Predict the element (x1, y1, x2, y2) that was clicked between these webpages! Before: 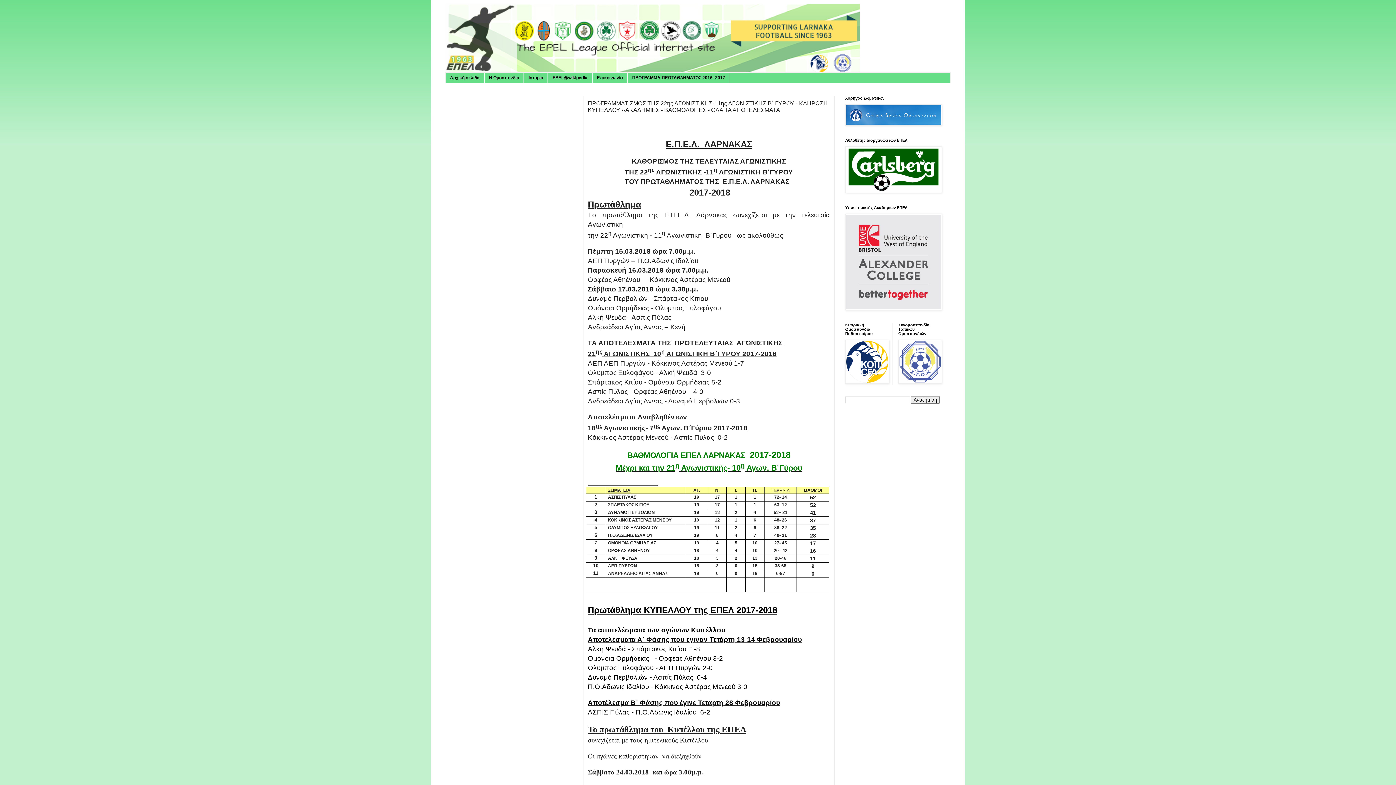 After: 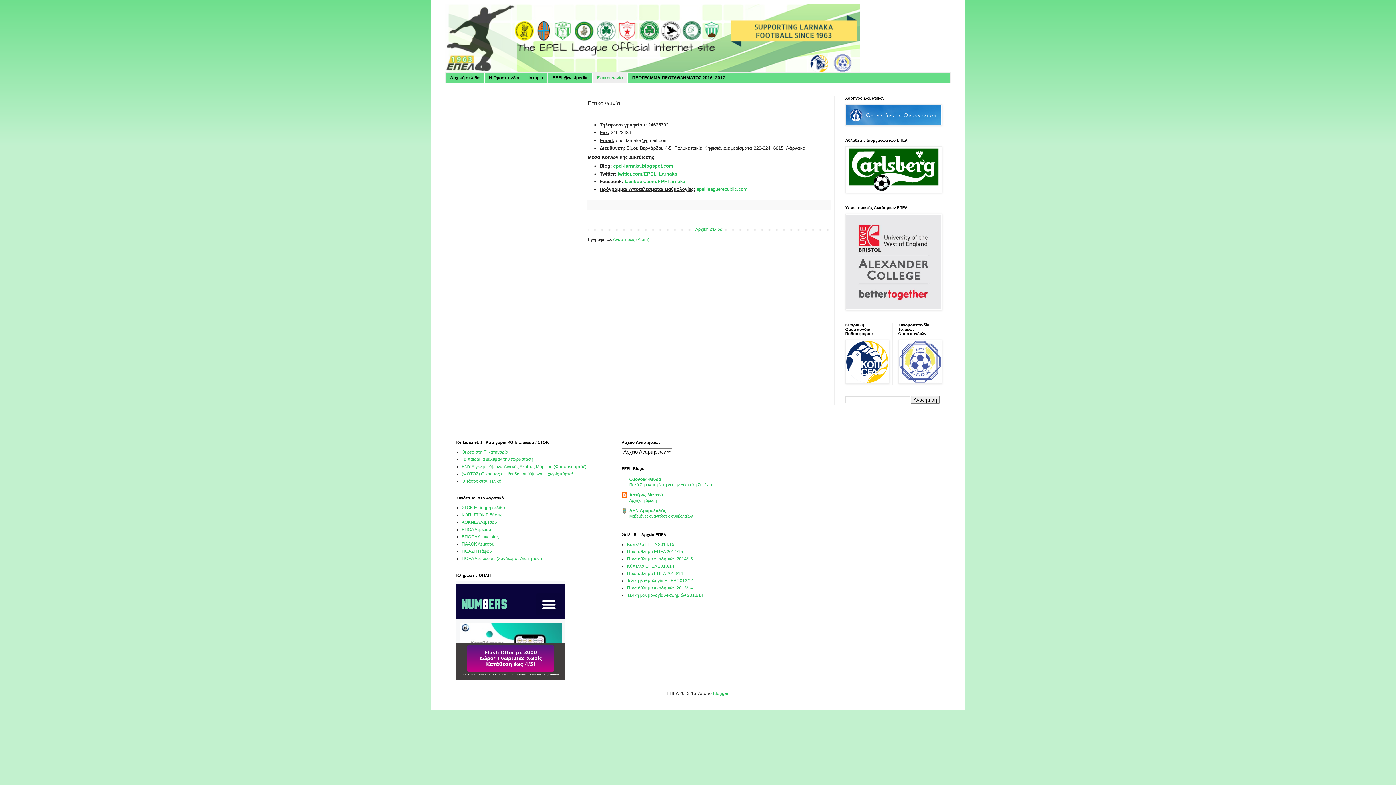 Action: bbox: (592, 72, 627, 83) label: Επικοινωνία